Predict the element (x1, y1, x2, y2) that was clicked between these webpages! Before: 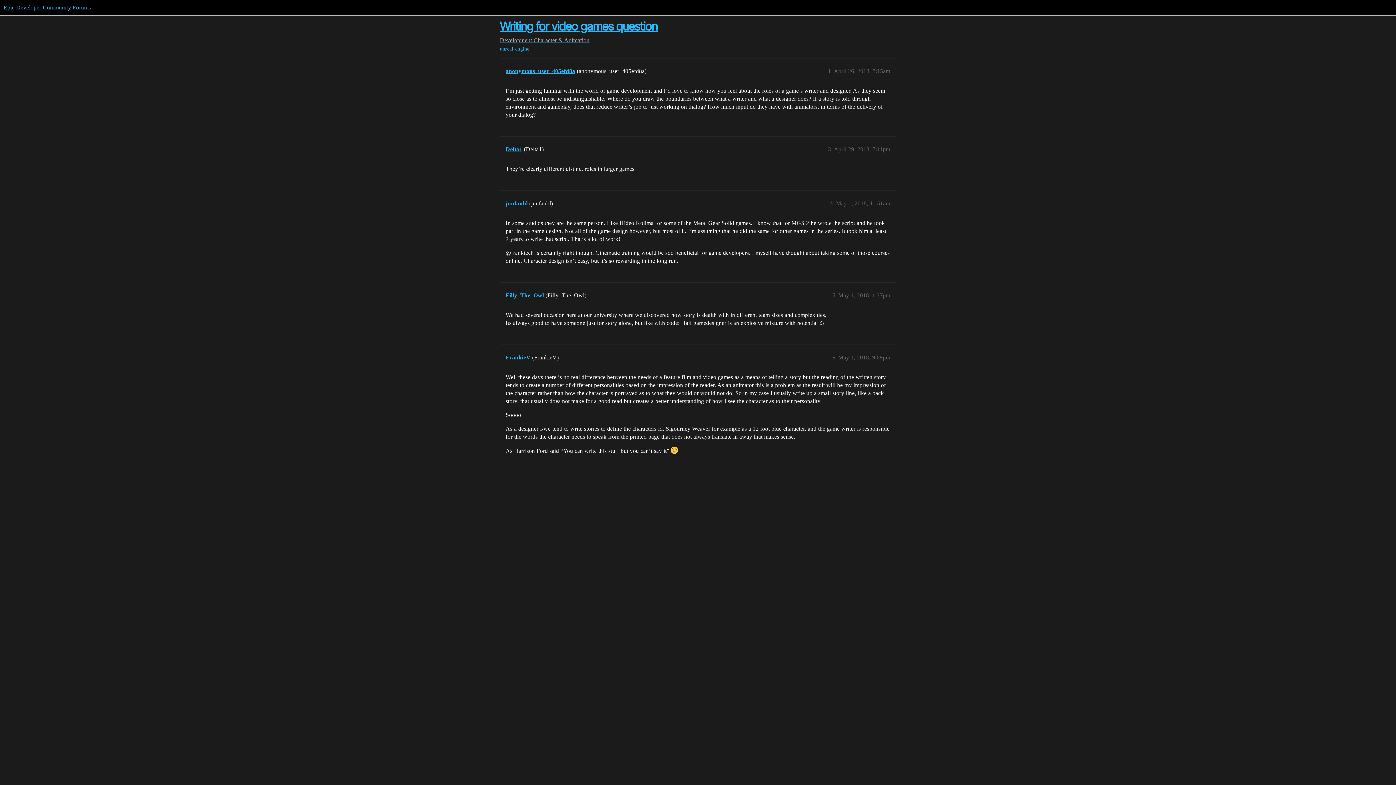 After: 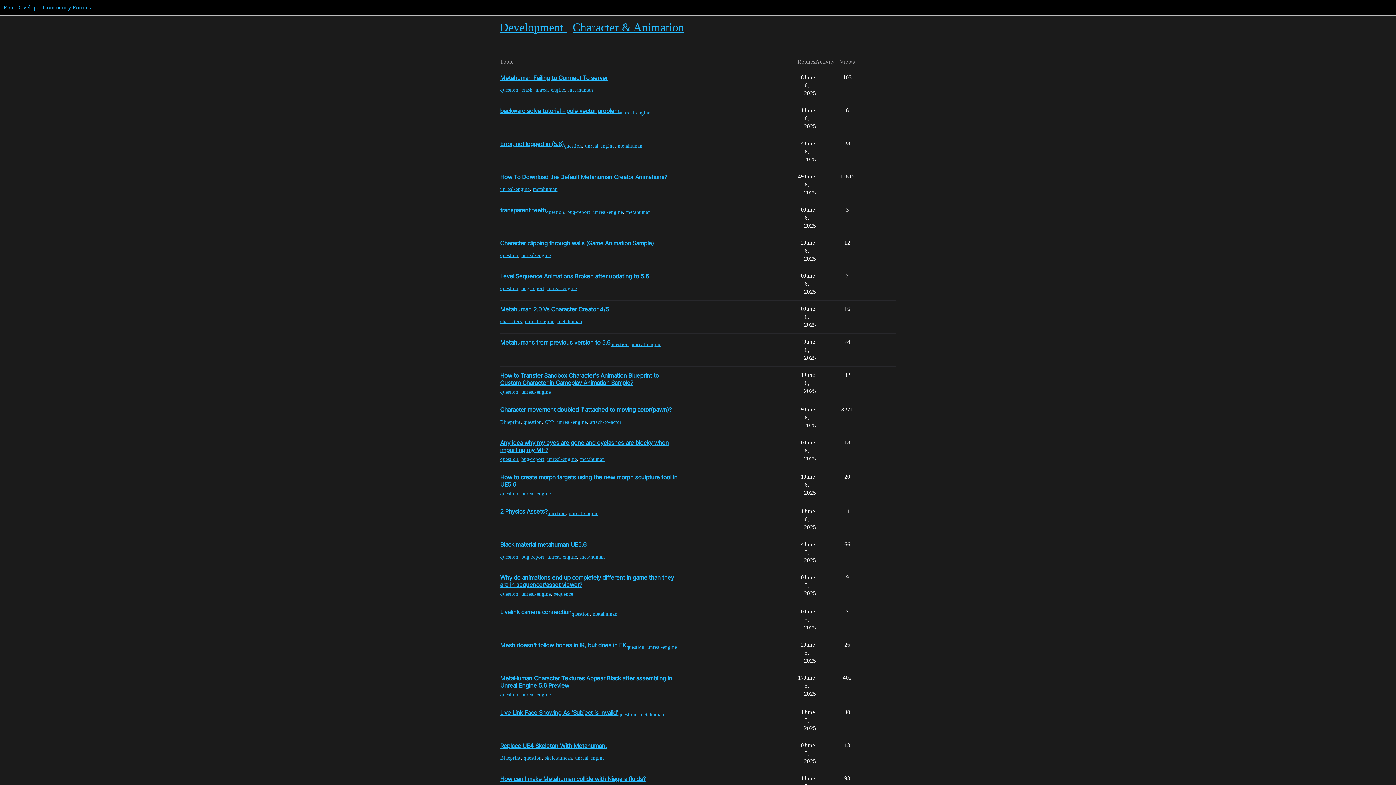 Action: bbox: (500, 37, 533, 43) label: Development 